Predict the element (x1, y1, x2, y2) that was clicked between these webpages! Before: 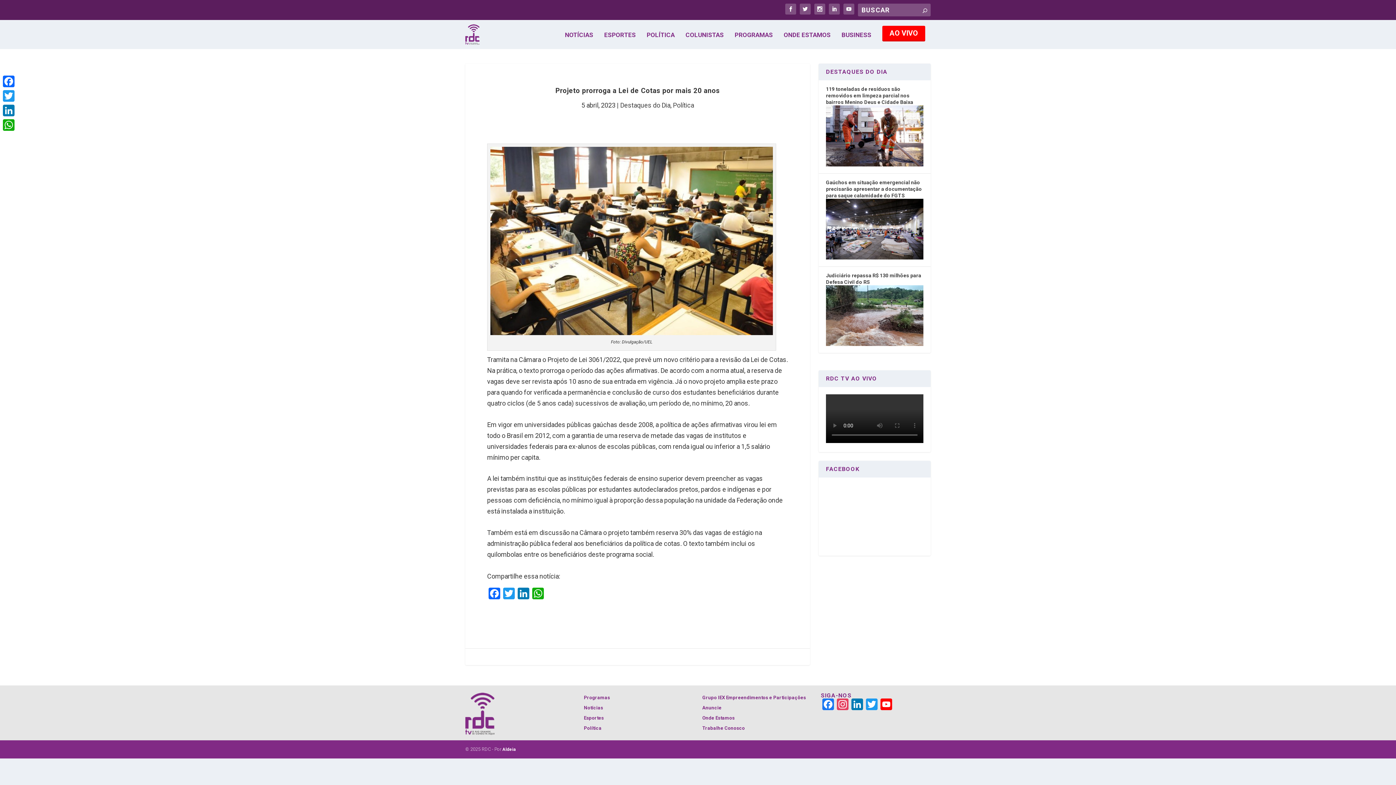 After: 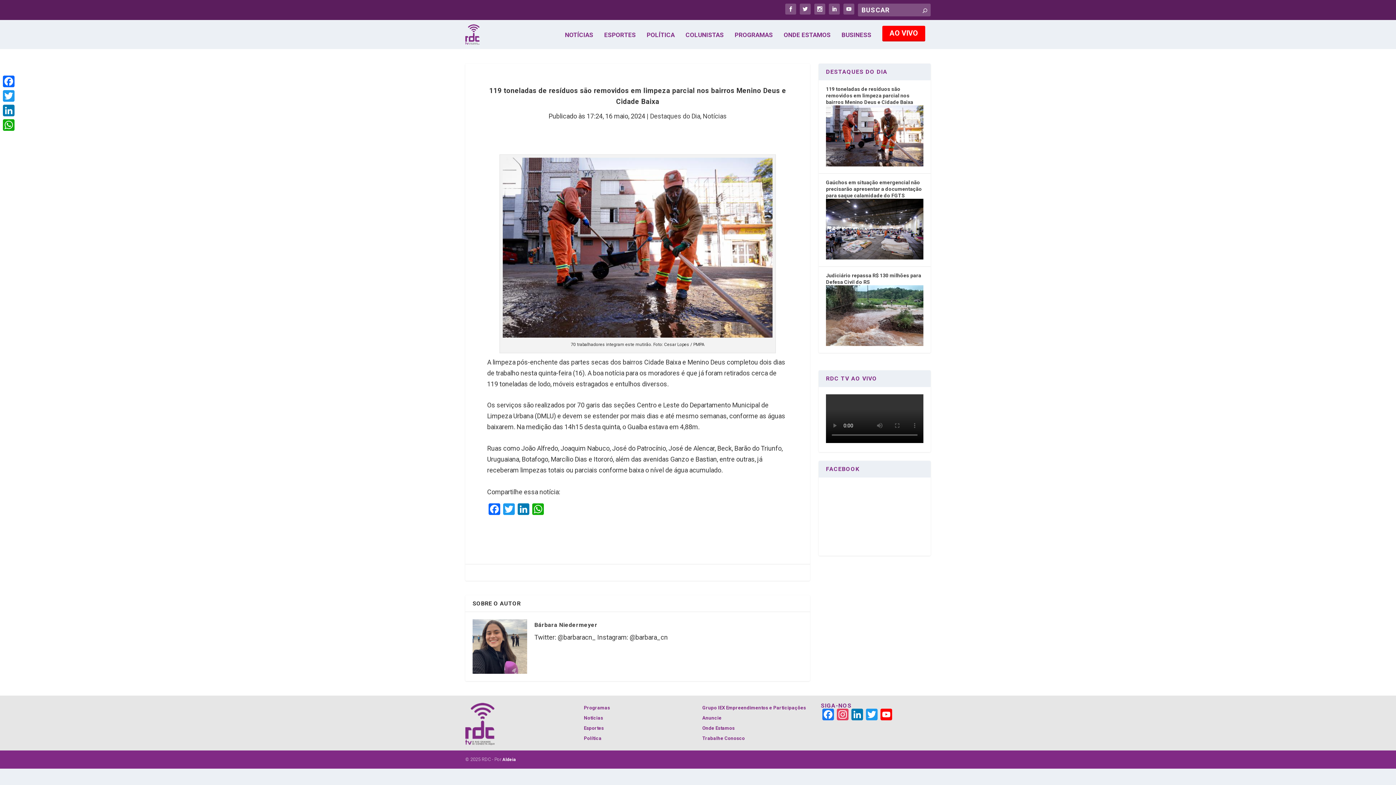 Action: label: 119 toneladas de resíduos são removidos em limpeza parcial nos bairros Menino Deus e Cidade Baixa bbox: (826, 86, 913, 105)